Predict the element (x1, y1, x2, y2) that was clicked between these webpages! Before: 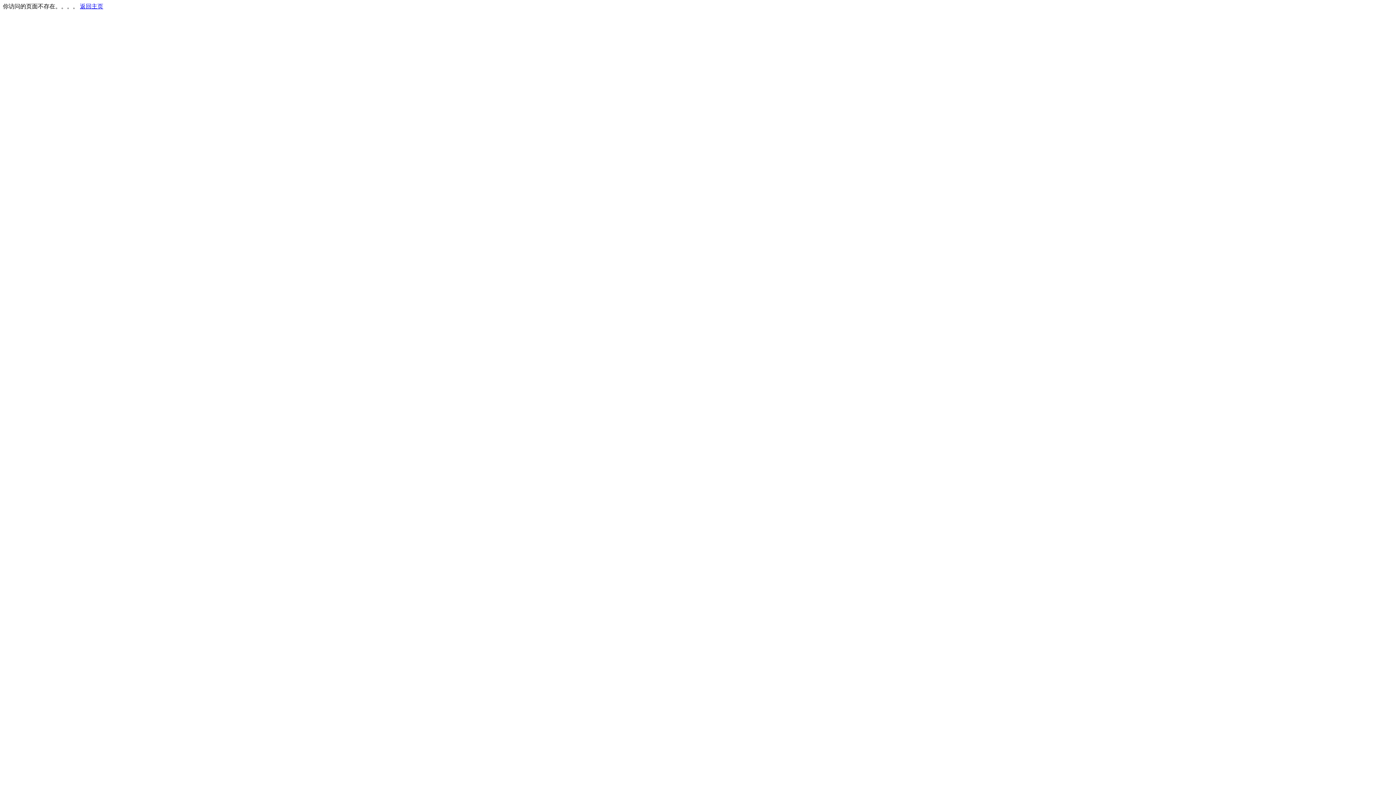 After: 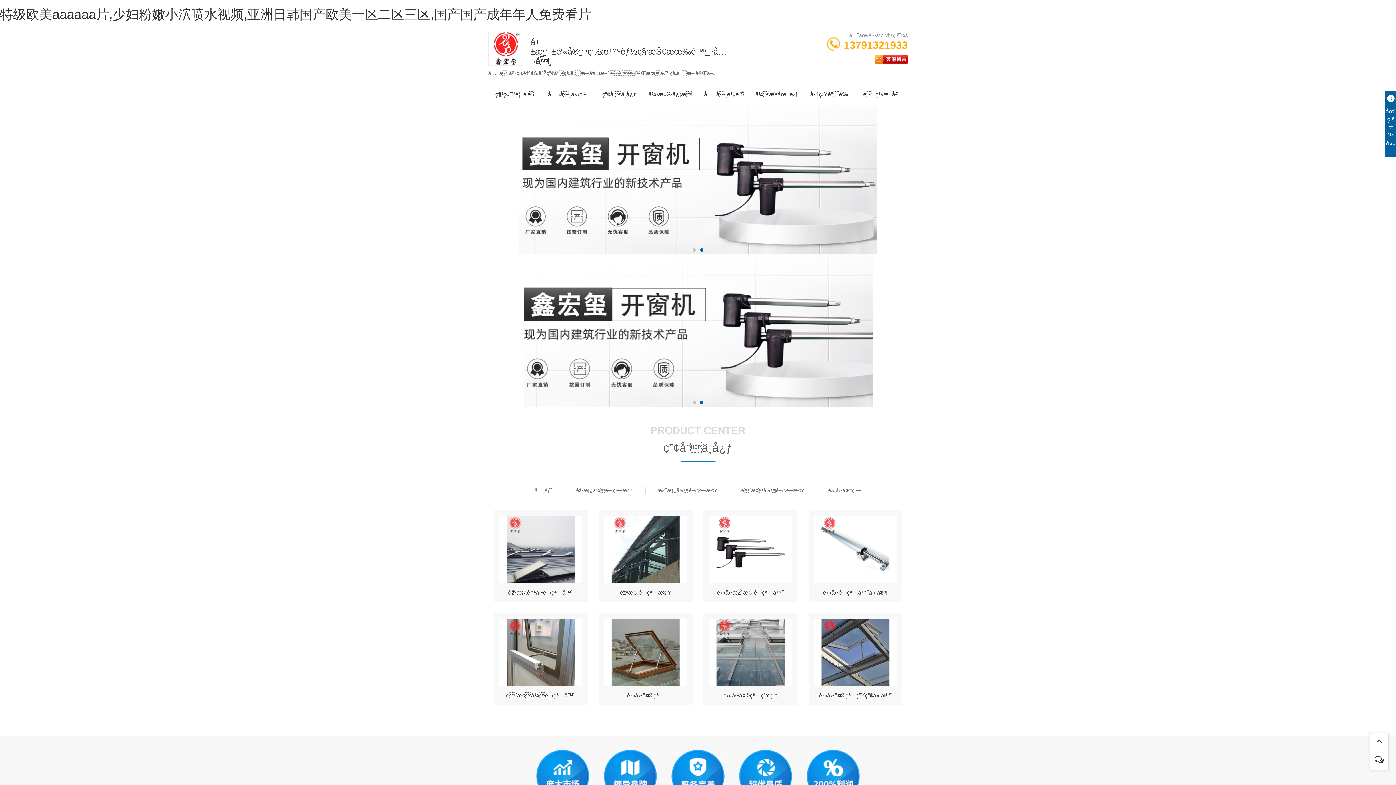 Action: label: 返回主页 bbox: (80, 3, 103, 9)